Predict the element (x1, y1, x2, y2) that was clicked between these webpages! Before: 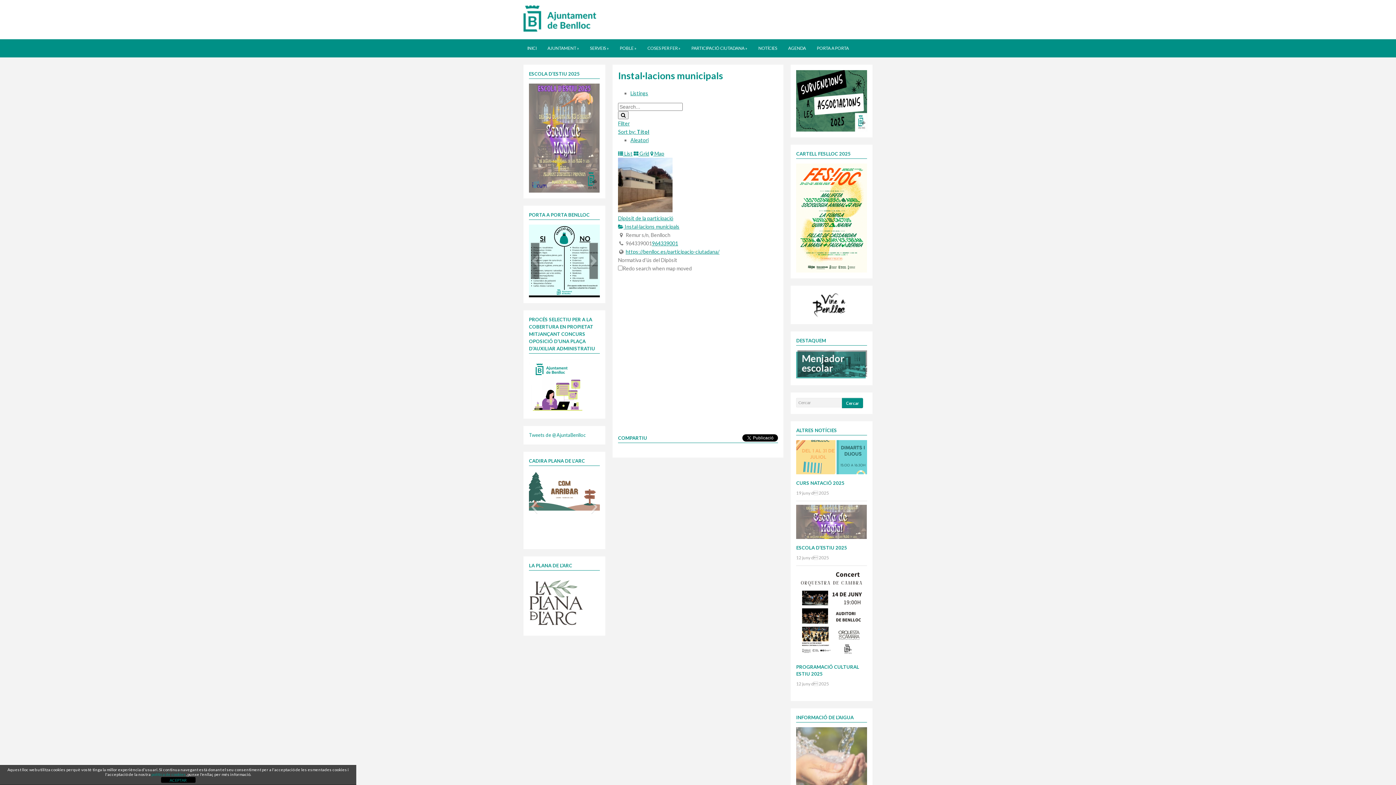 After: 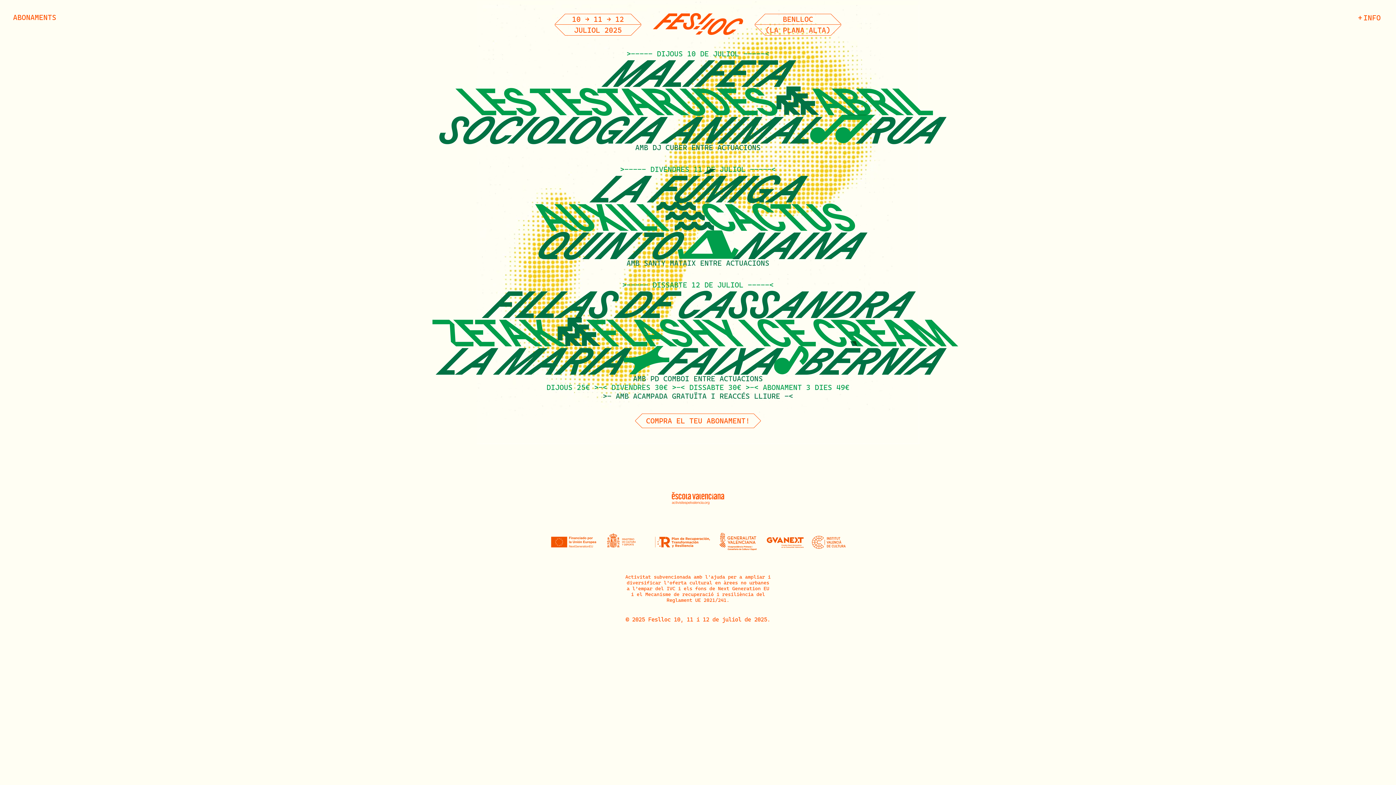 Action: bbox: (796, 214, 867, 220)